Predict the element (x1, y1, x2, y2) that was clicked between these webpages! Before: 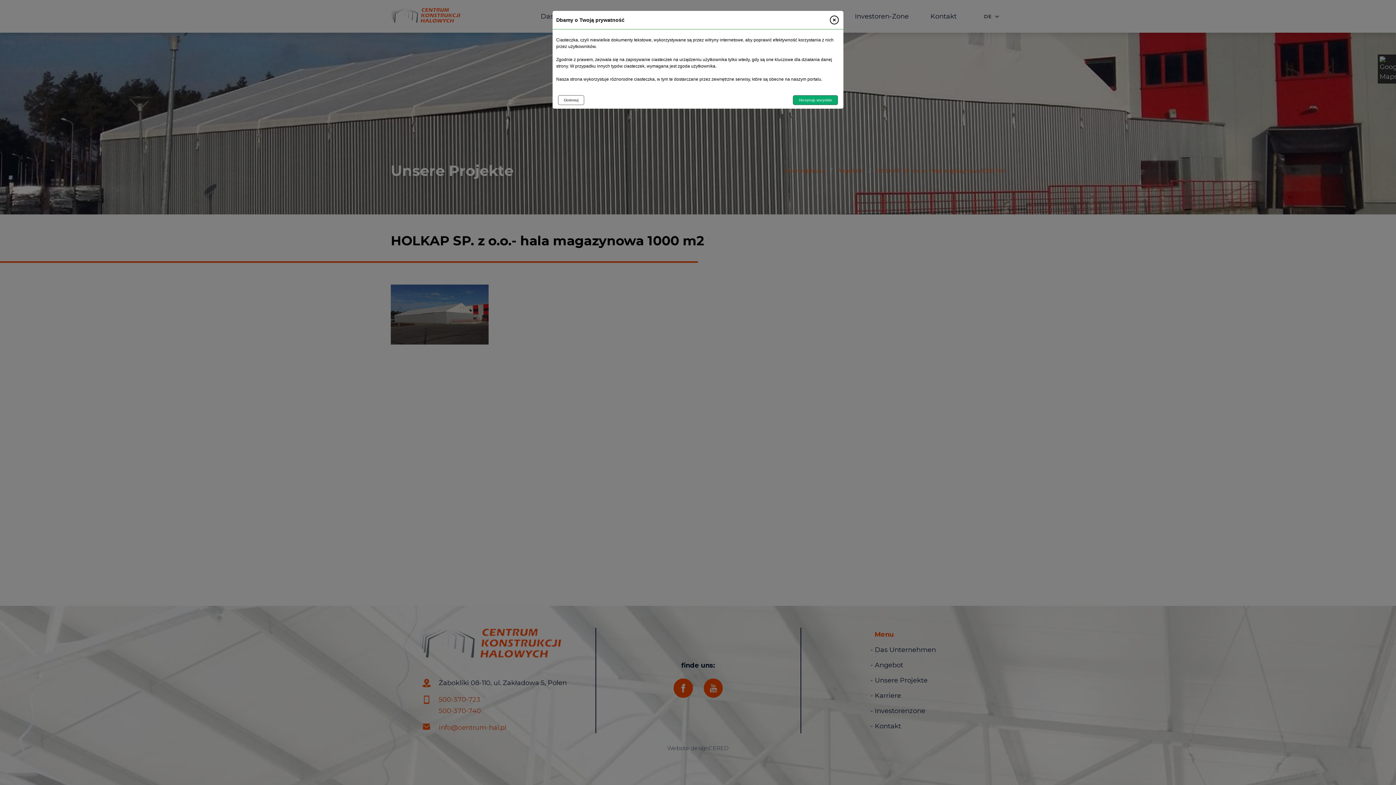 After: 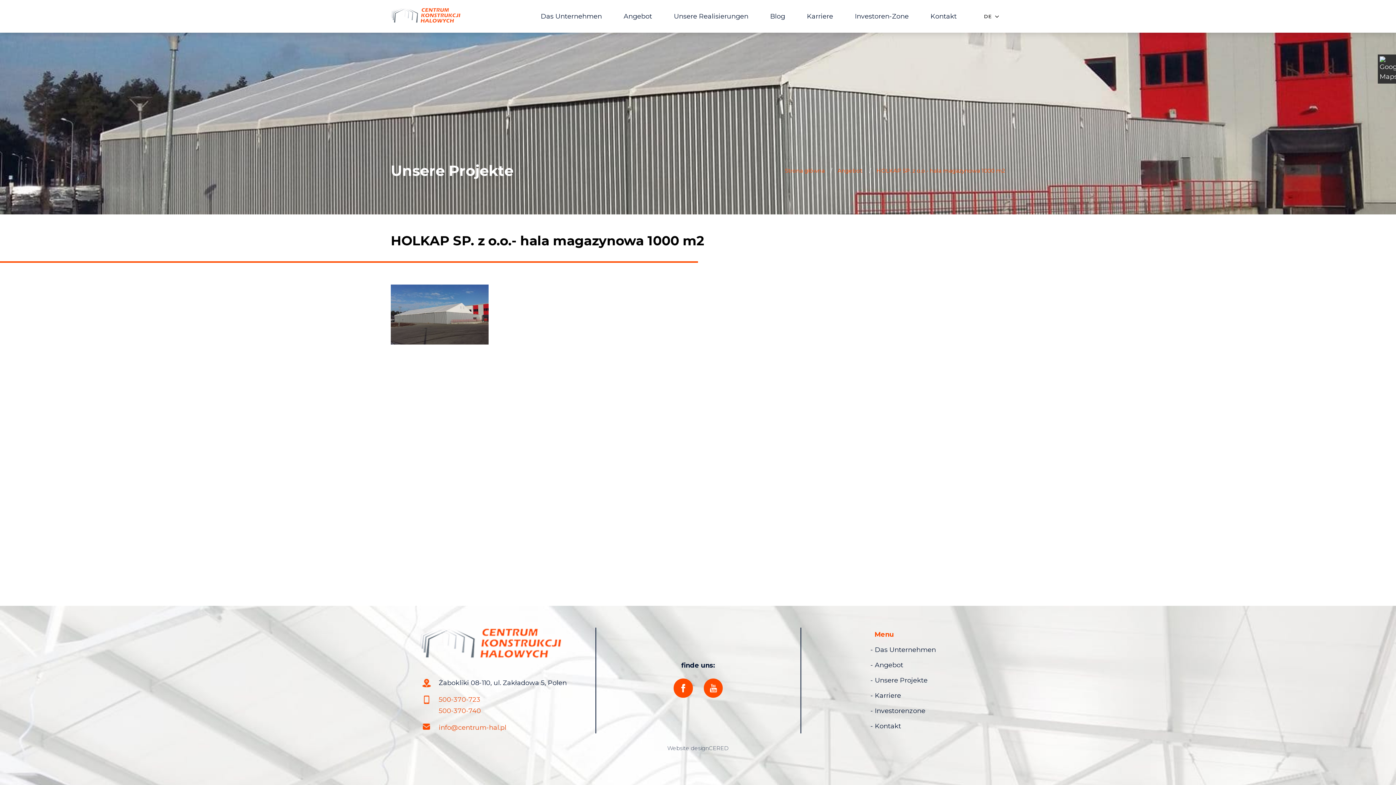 Action: label: Akceptuję wszystkie bbox: (793, 95, 838, 105)